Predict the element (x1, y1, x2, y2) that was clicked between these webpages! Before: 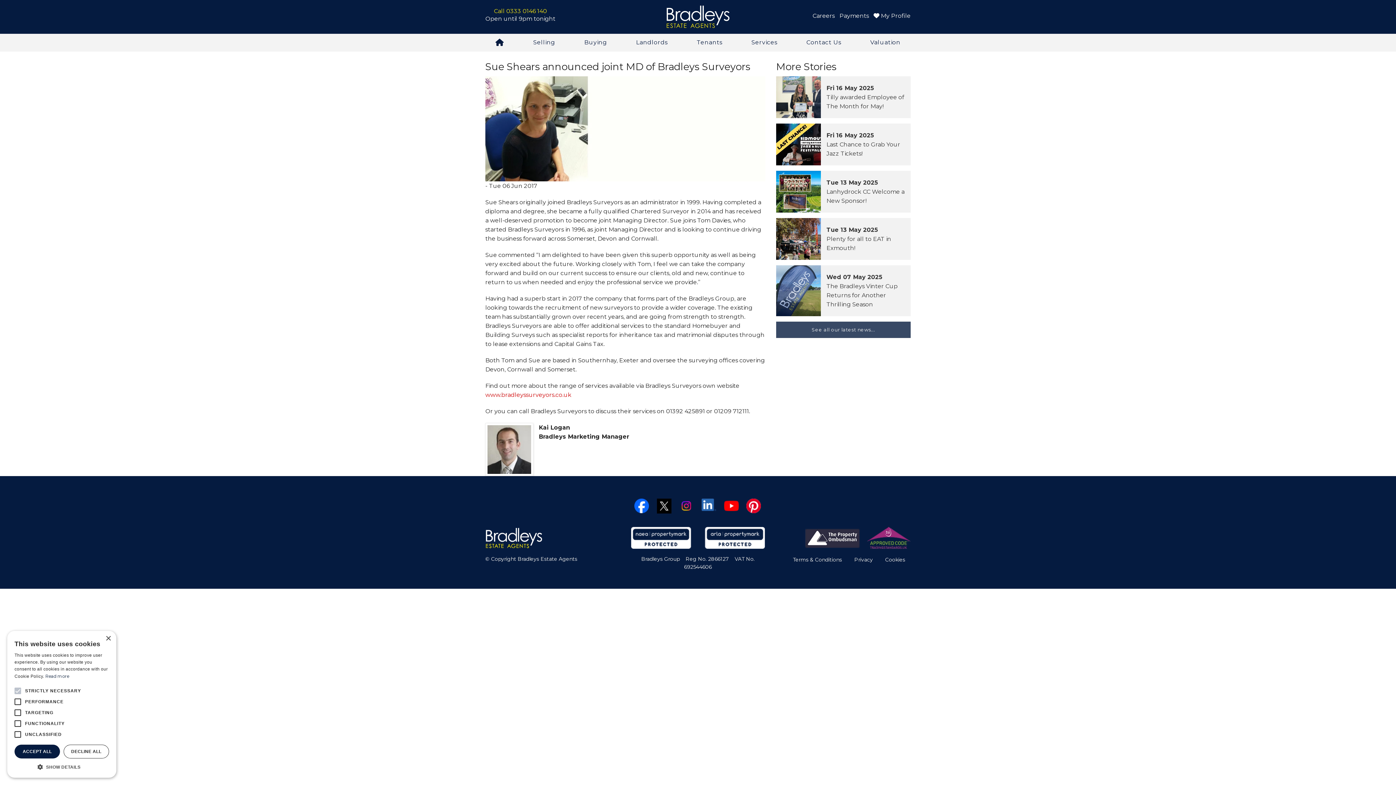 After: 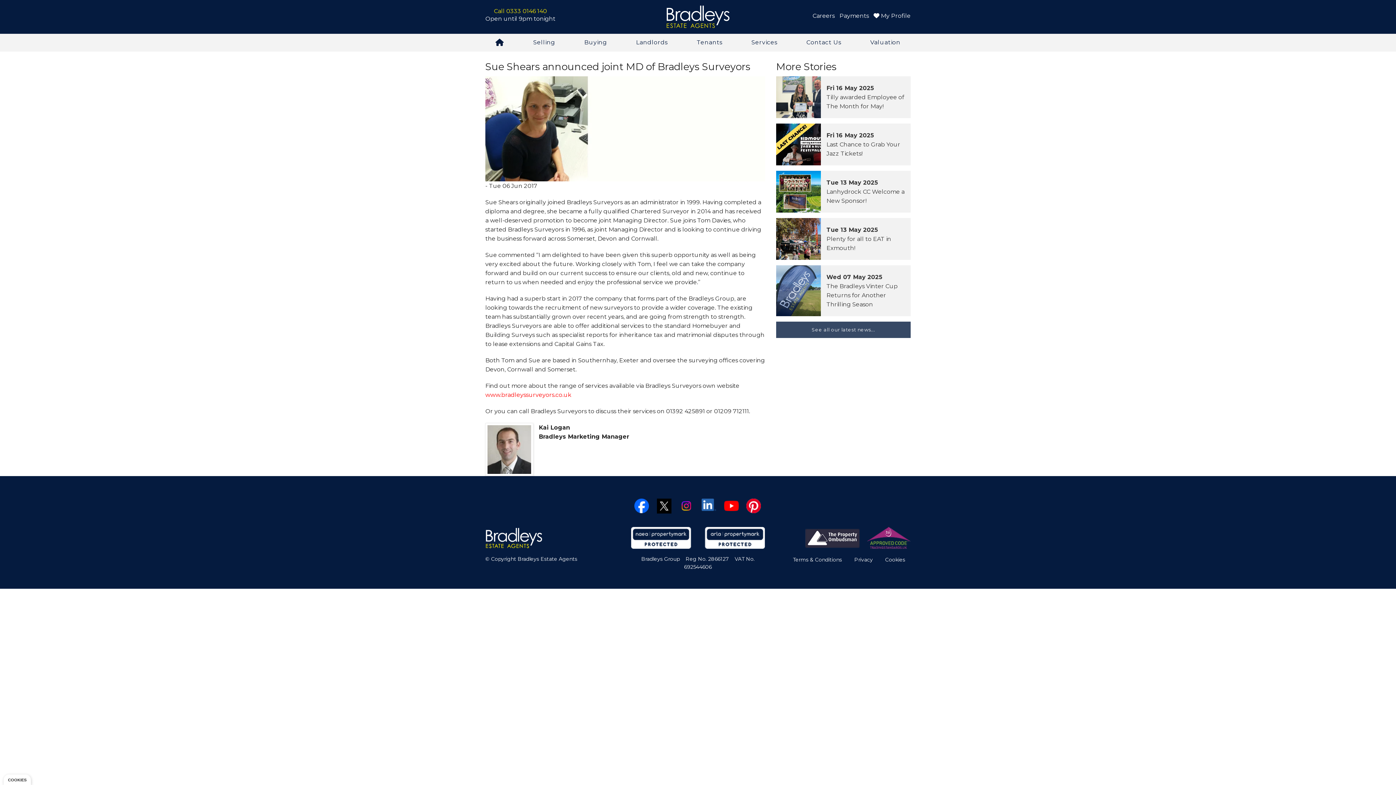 Action: label: Close bbox: (105, 636, 110, 641)